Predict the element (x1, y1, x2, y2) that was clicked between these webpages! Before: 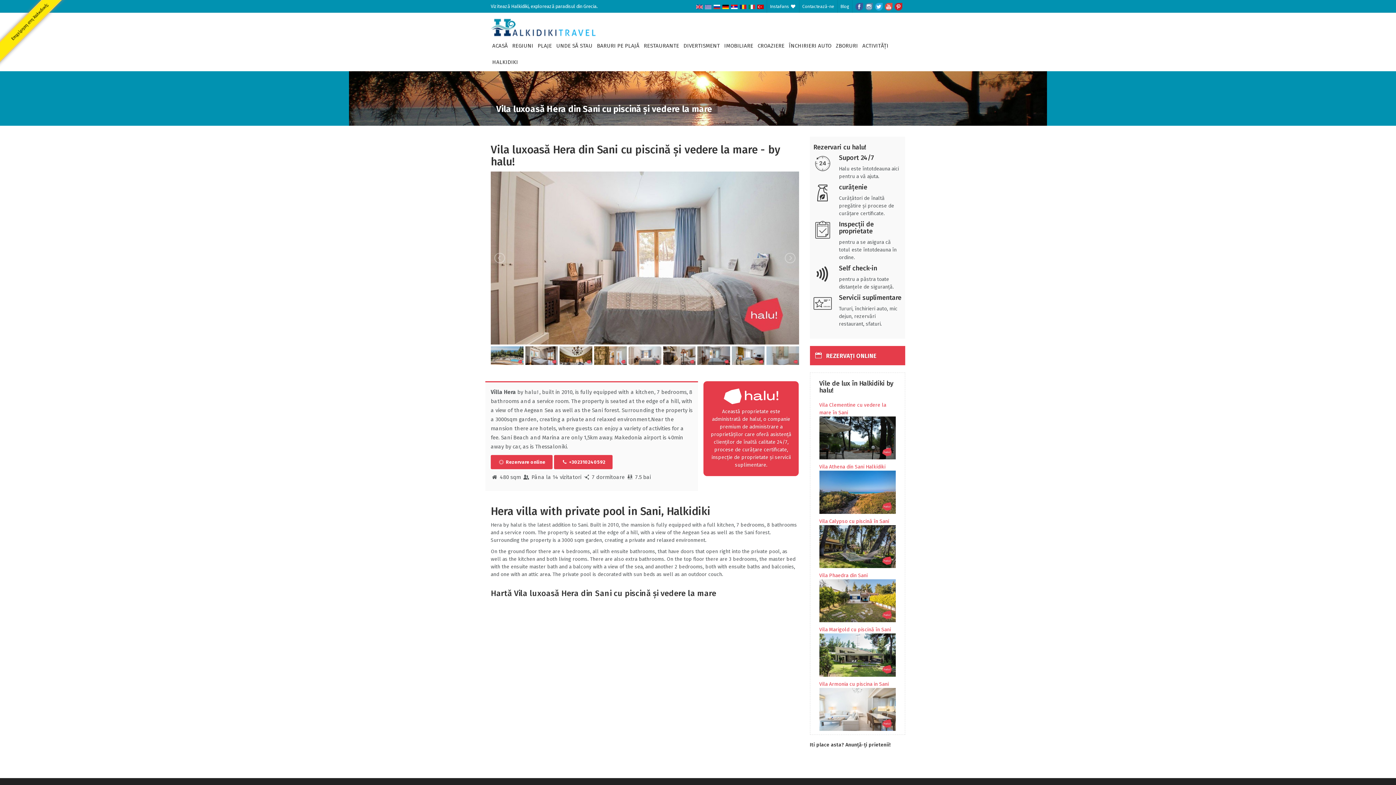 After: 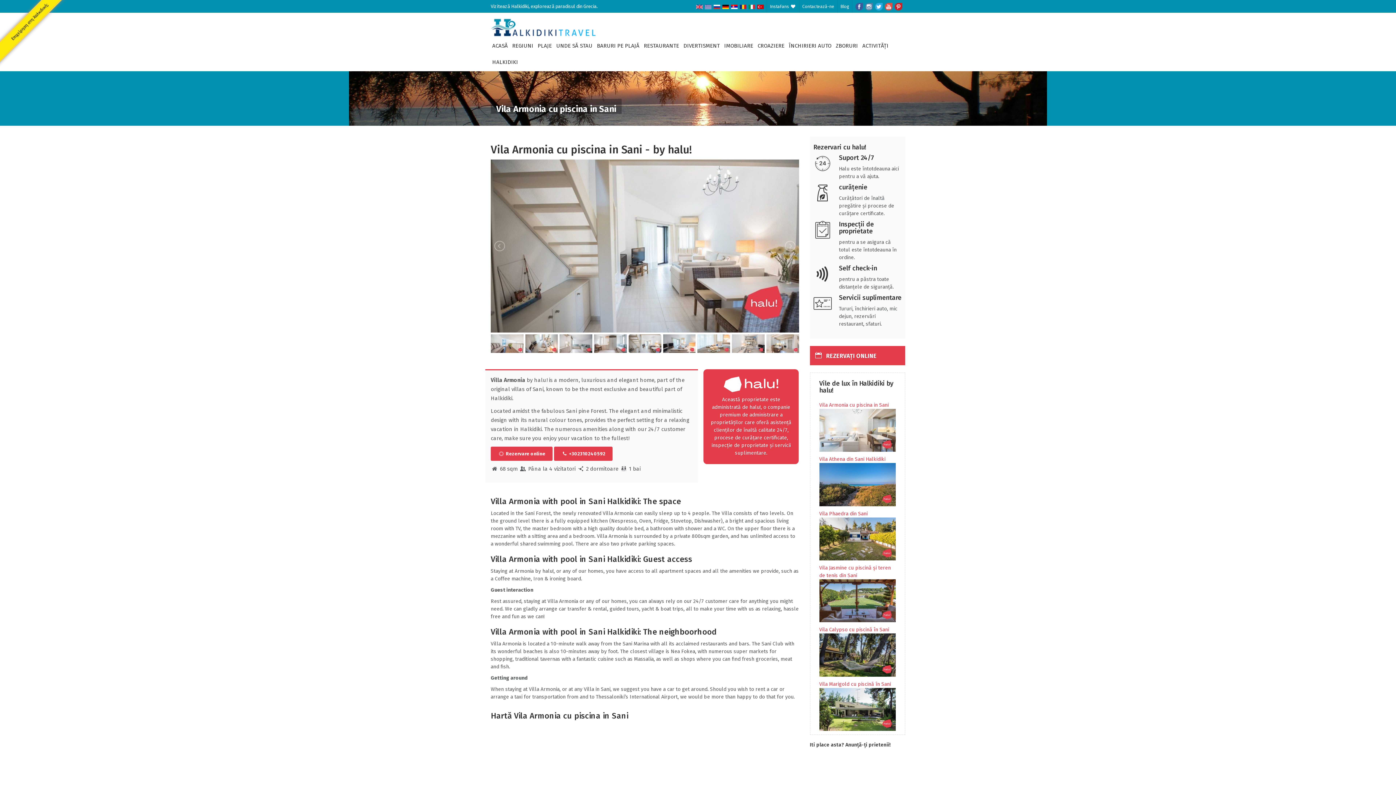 Action: label: Vila Armonia cu piscina in Sani bbox: (819, 681, 888, 687)